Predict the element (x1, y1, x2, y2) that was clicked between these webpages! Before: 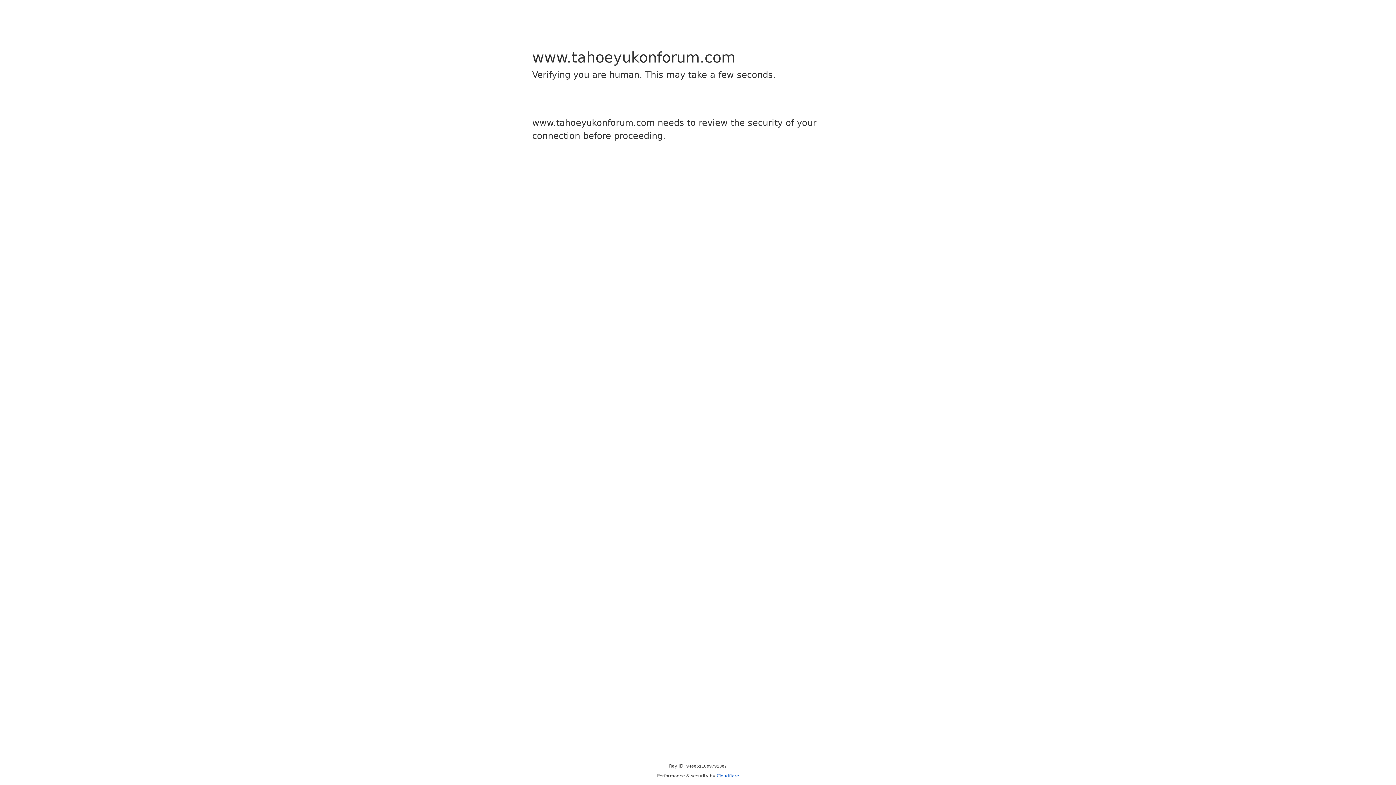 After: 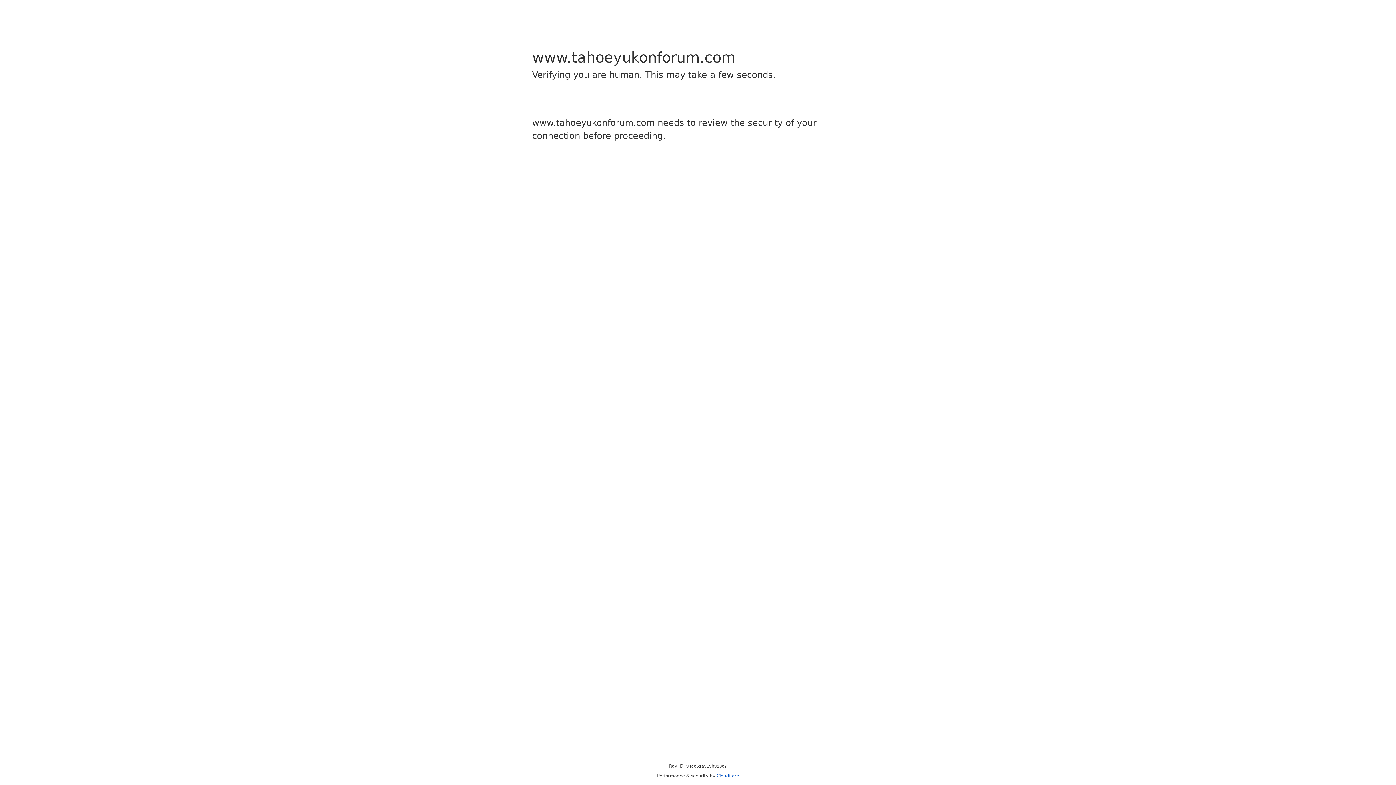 Action: bbox: (716, 773, 739, 778) label: Cloudflare